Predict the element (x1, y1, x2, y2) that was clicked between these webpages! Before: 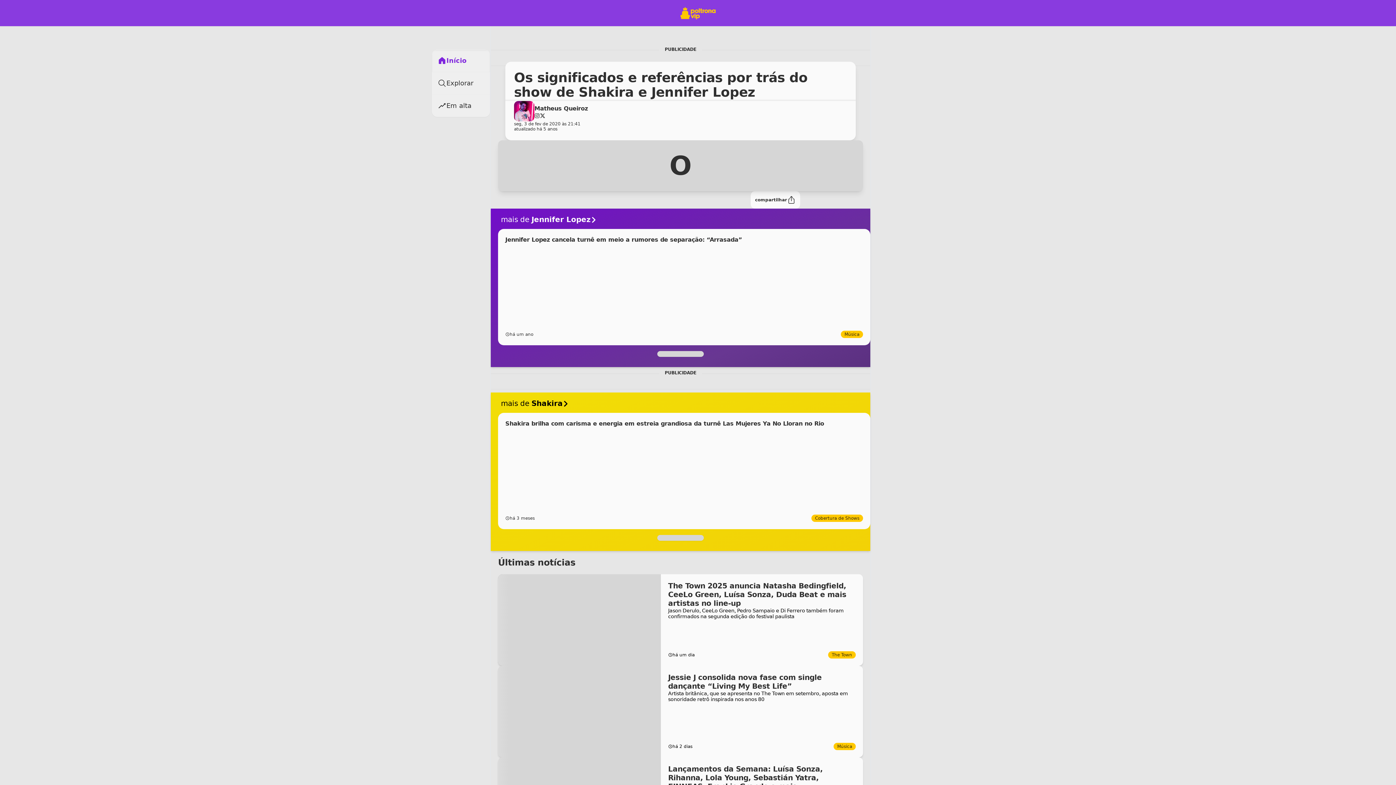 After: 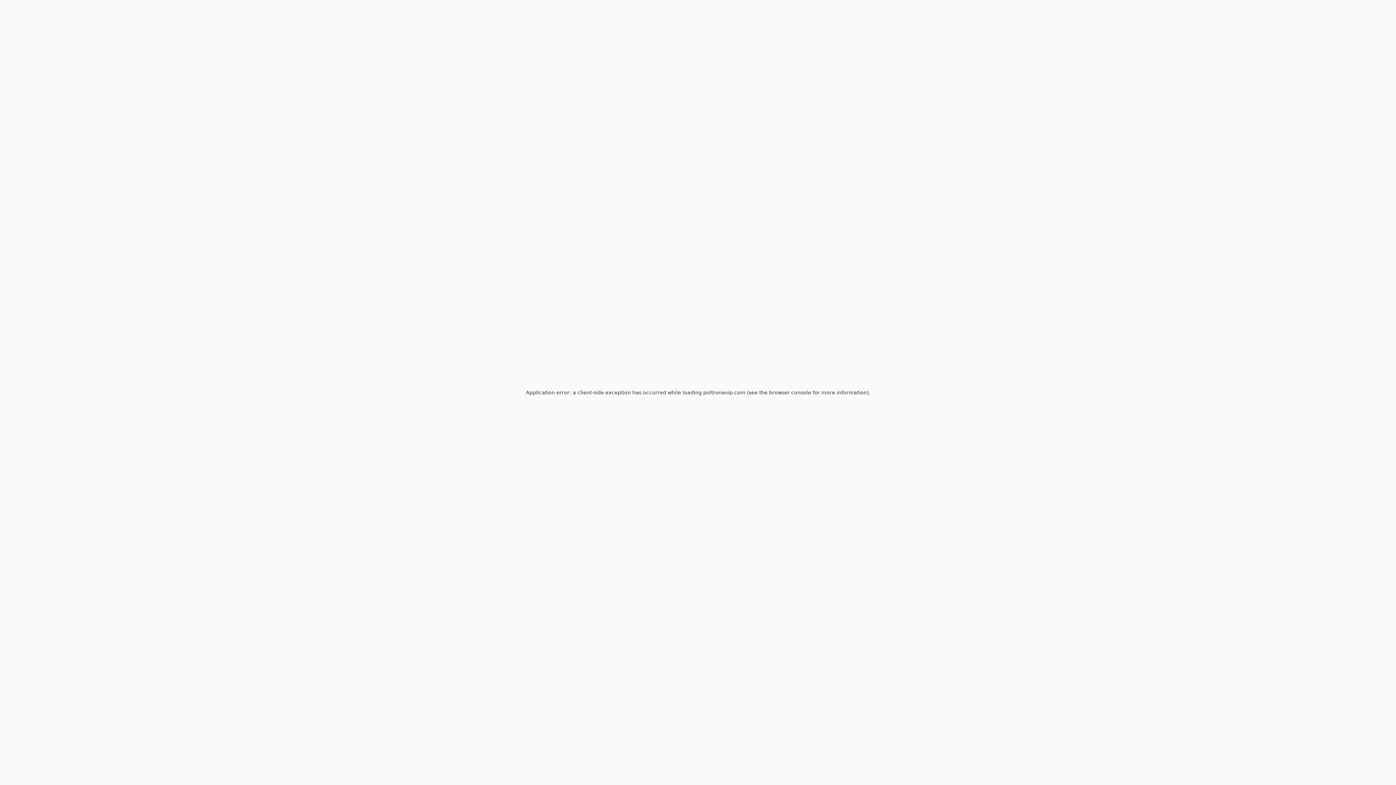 Action: bbox: (678, 6, 717, 19)